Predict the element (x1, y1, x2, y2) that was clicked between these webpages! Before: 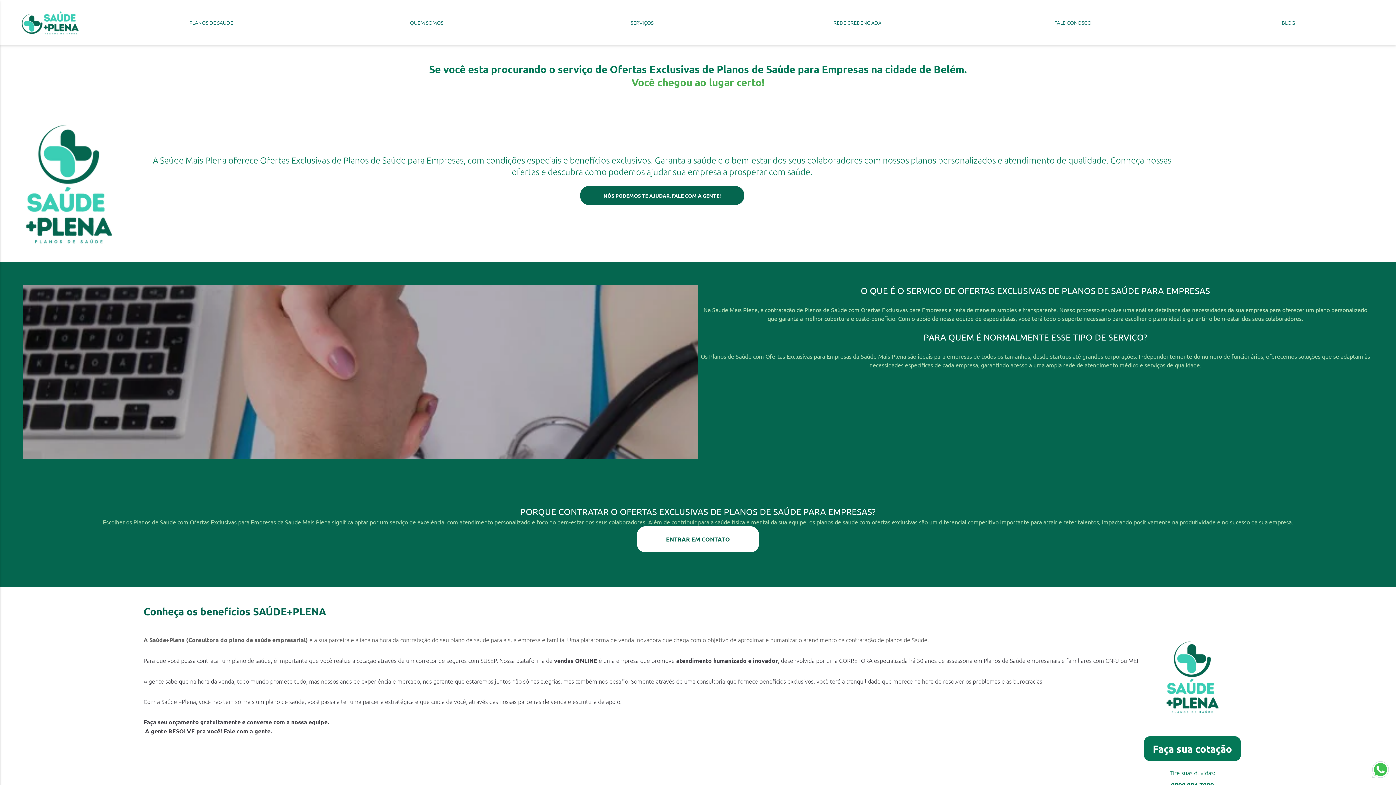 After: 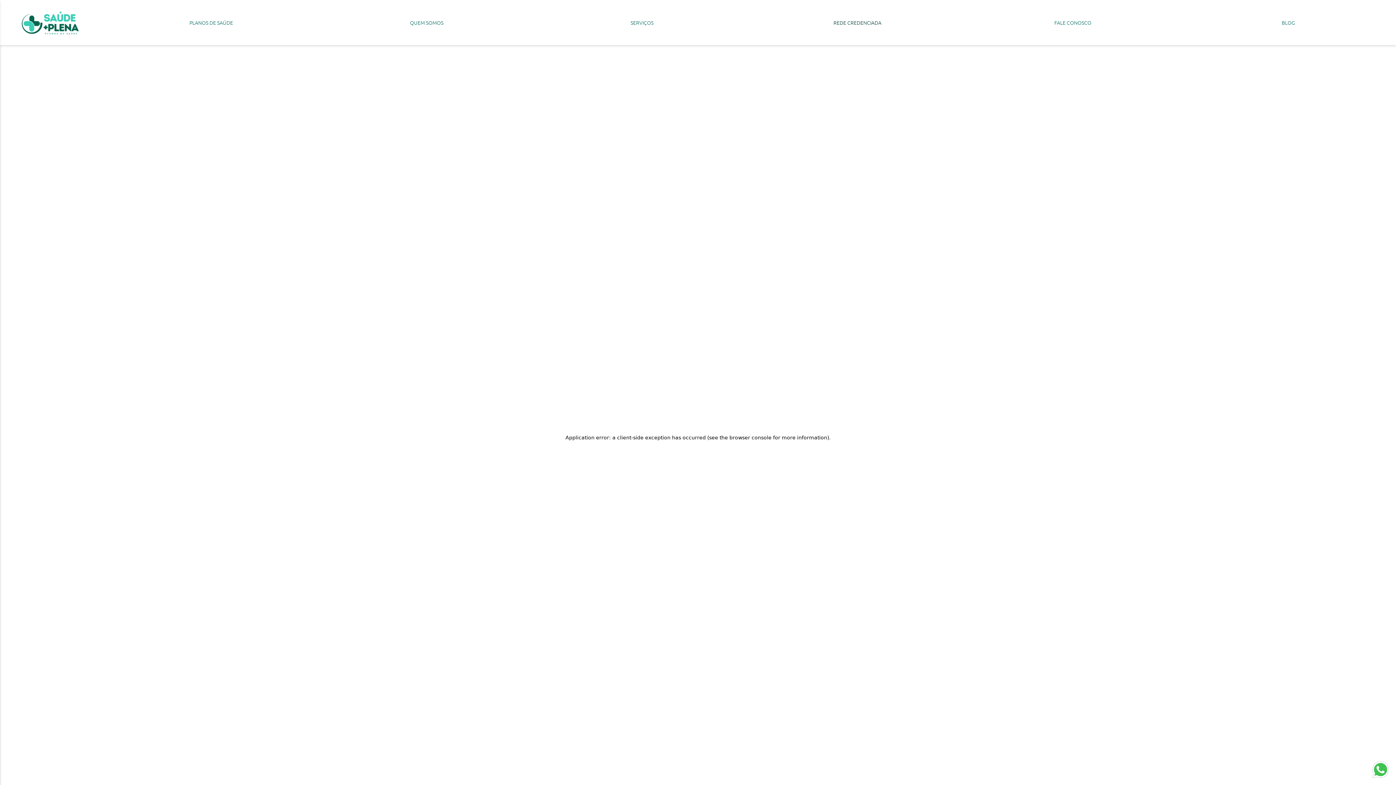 Action: bbox: (750, 18, 965, 26) label: REDE CREDENCIADA